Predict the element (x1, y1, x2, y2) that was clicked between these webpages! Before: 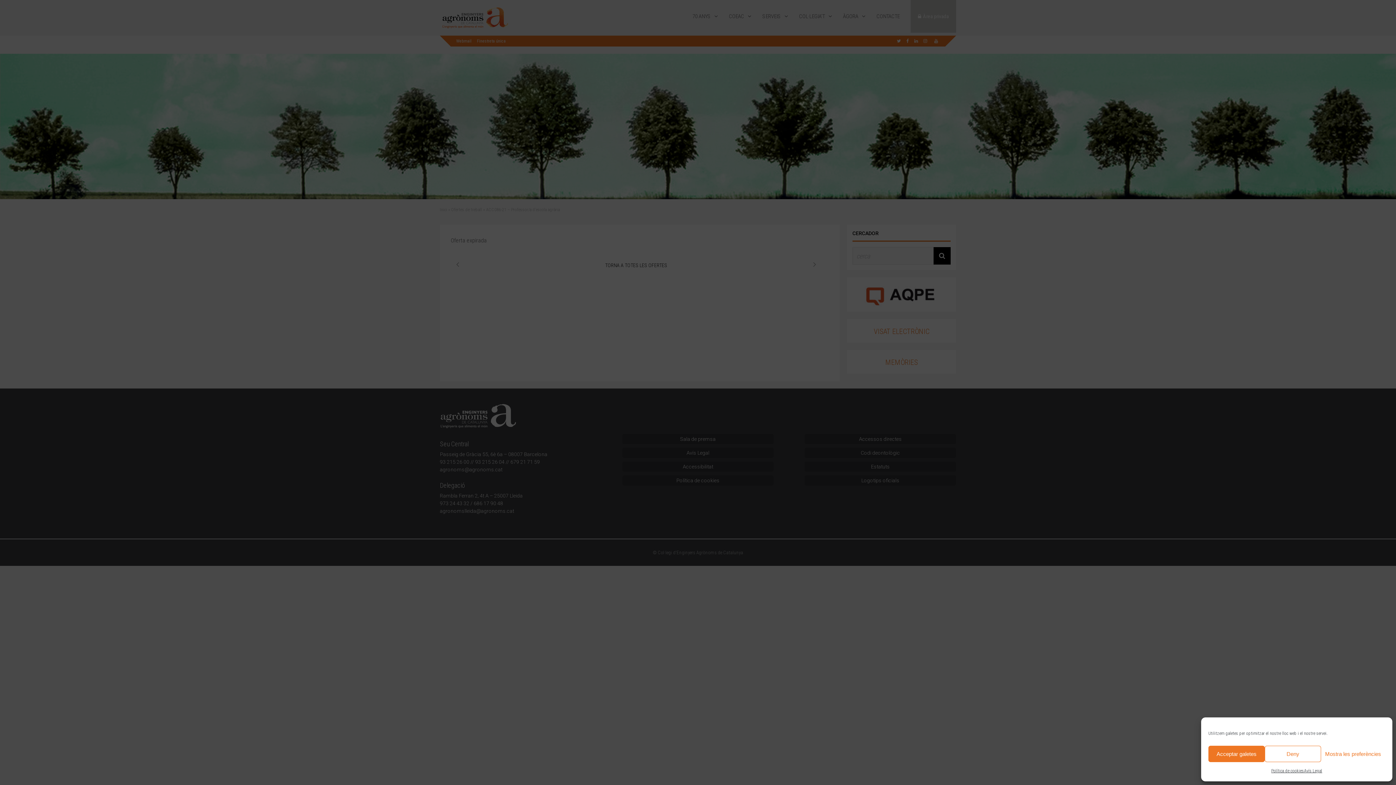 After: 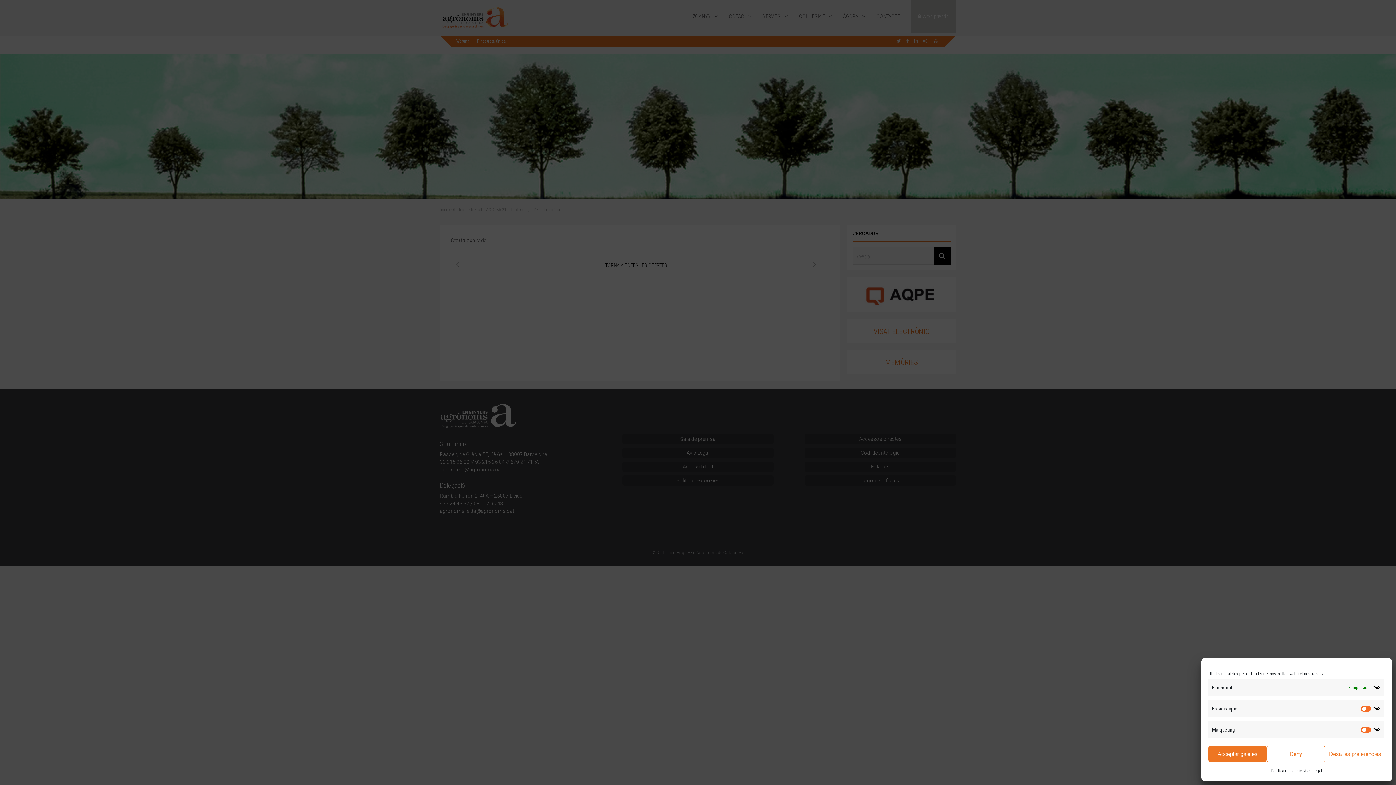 Action: bbox: (1321, 746, 1385, 762) label: Mostra les preferències